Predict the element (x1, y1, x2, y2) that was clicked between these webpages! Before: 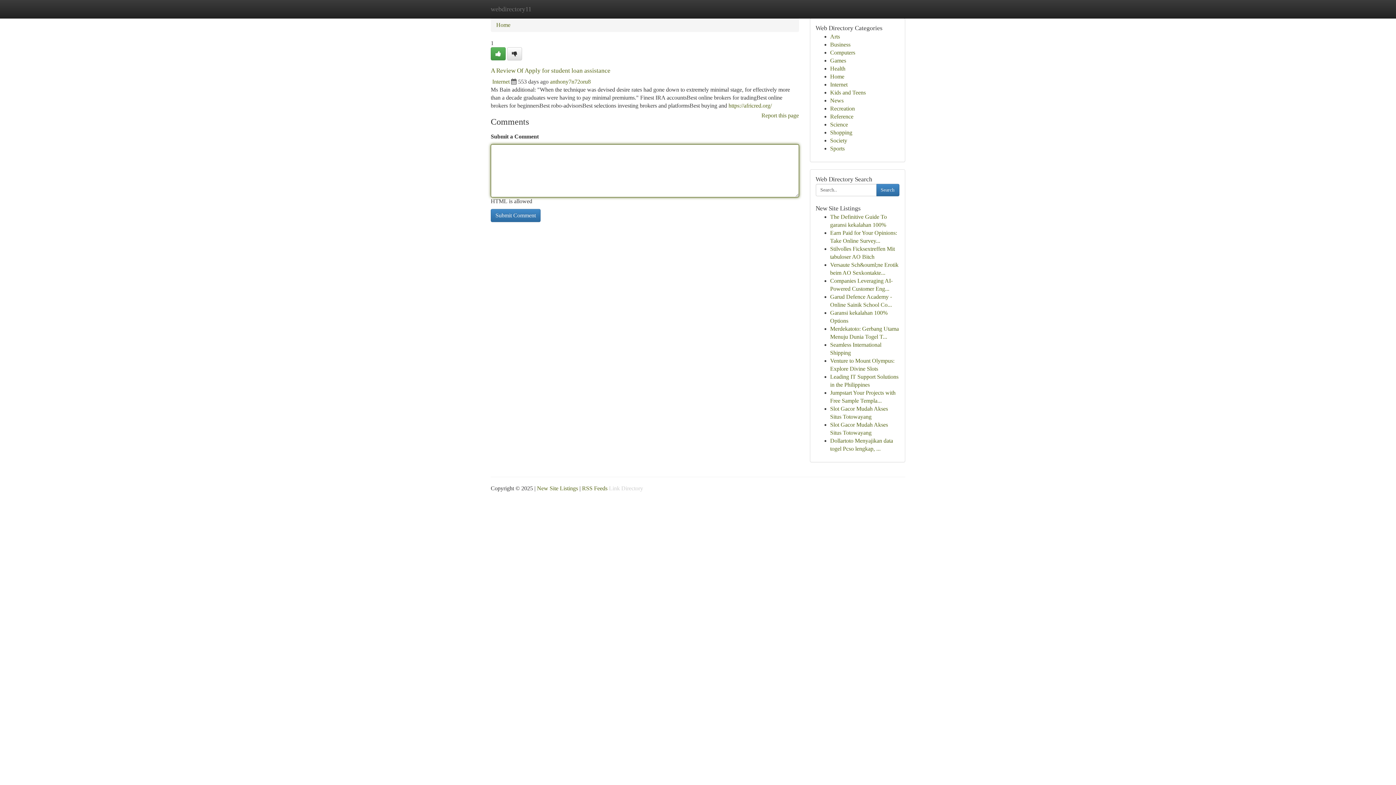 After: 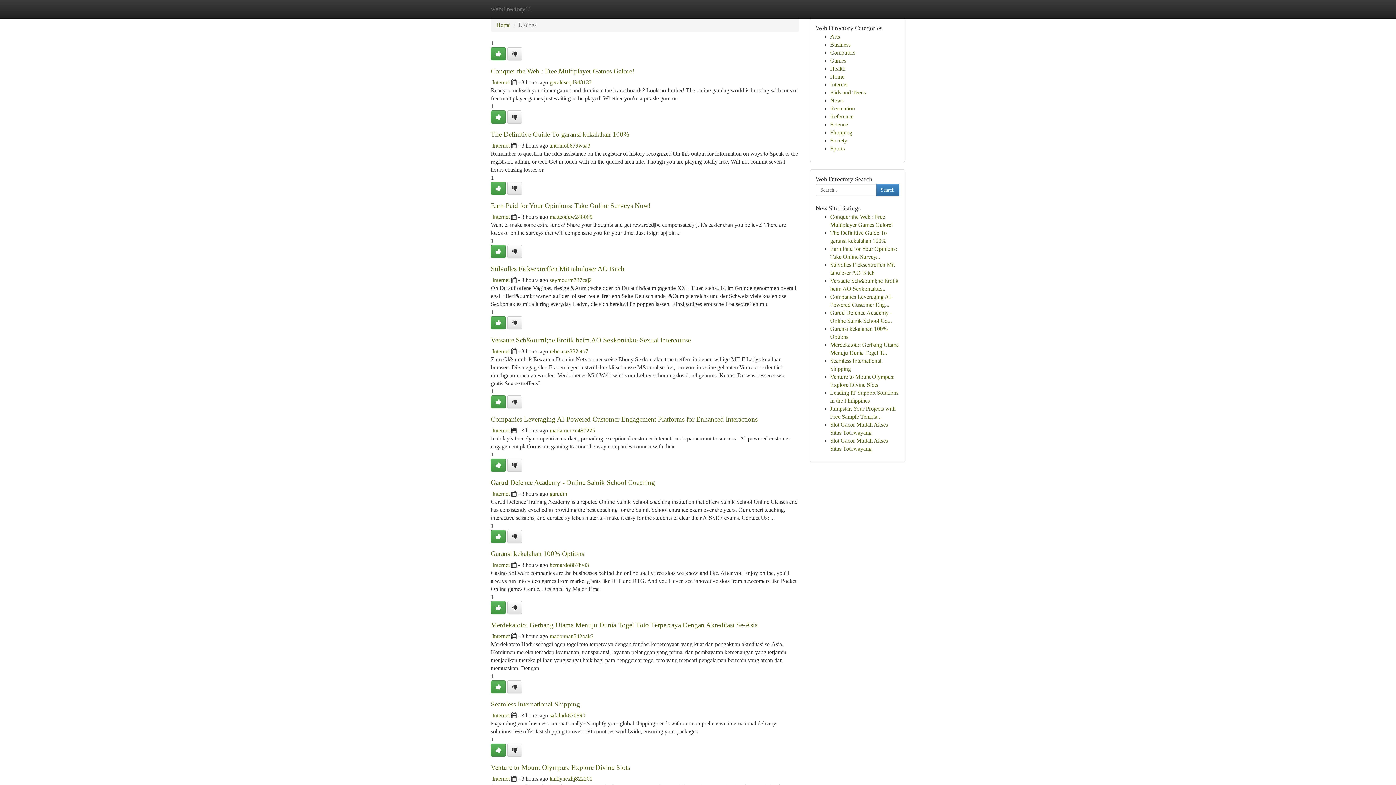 Action: label: Home bbox: (830, 73, 844, 79)